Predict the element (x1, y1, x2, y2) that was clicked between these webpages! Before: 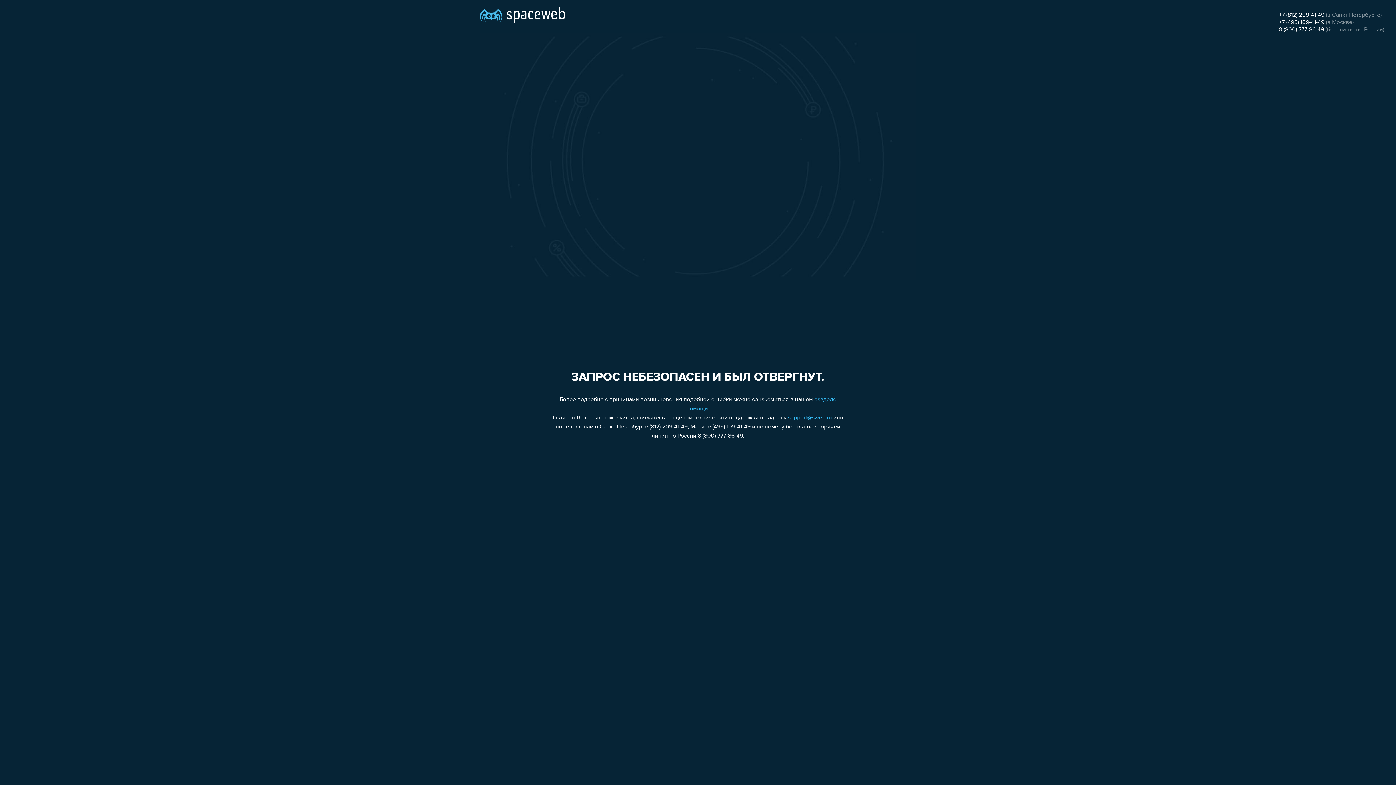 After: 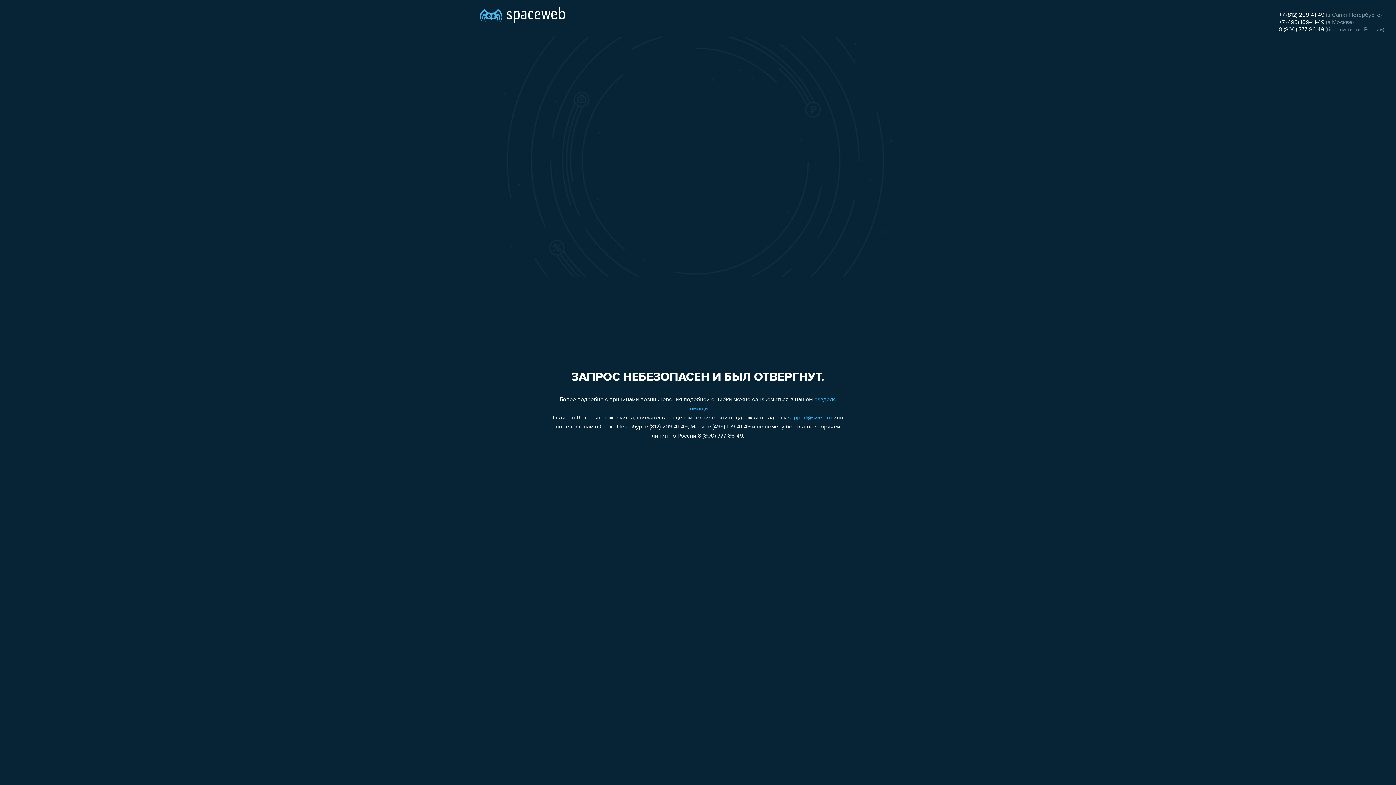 Action: bbox: (788, 415, 832, 421) label: support@sweb.ru